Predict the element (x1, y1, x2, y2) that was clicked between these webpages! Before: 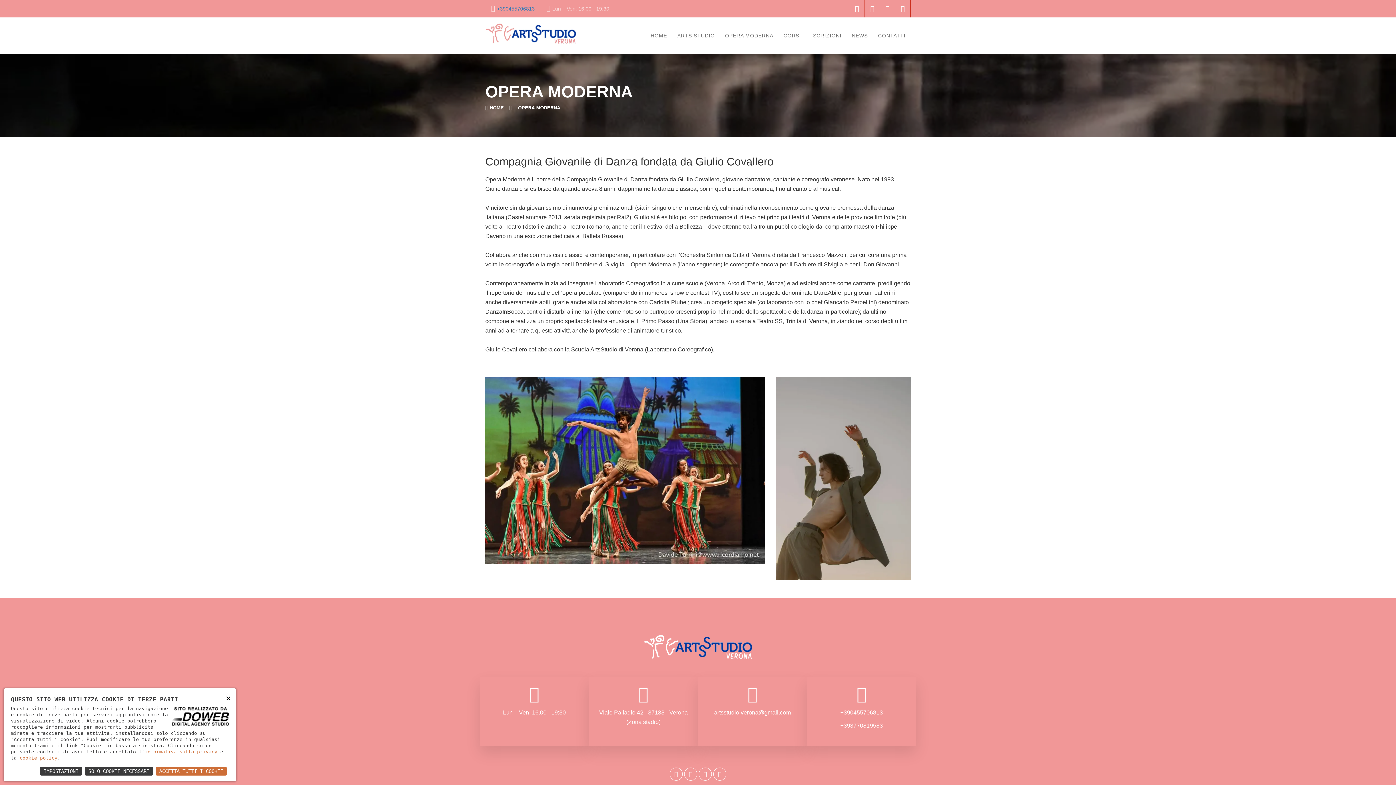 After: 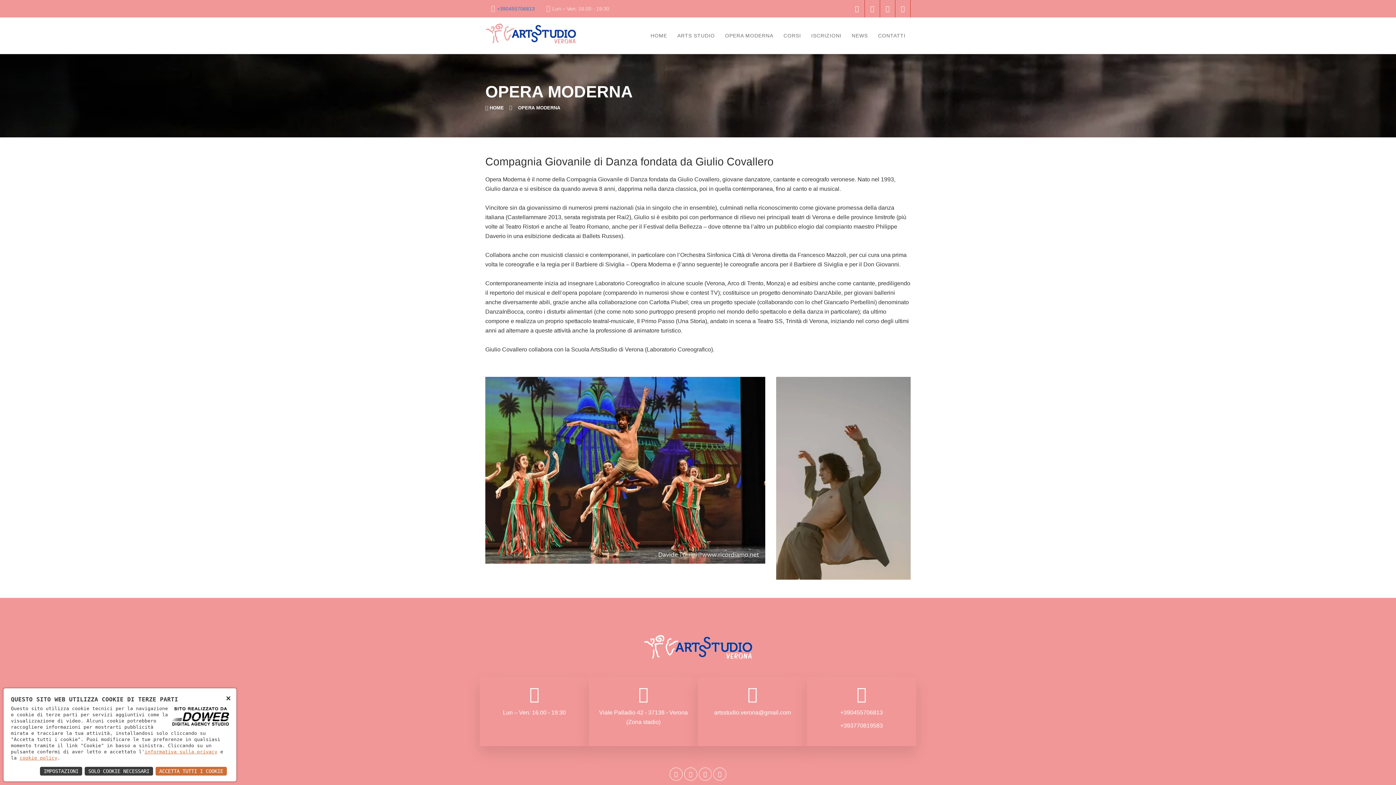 Action: bbox: (840, 709, 883, 716) label: +390455706813